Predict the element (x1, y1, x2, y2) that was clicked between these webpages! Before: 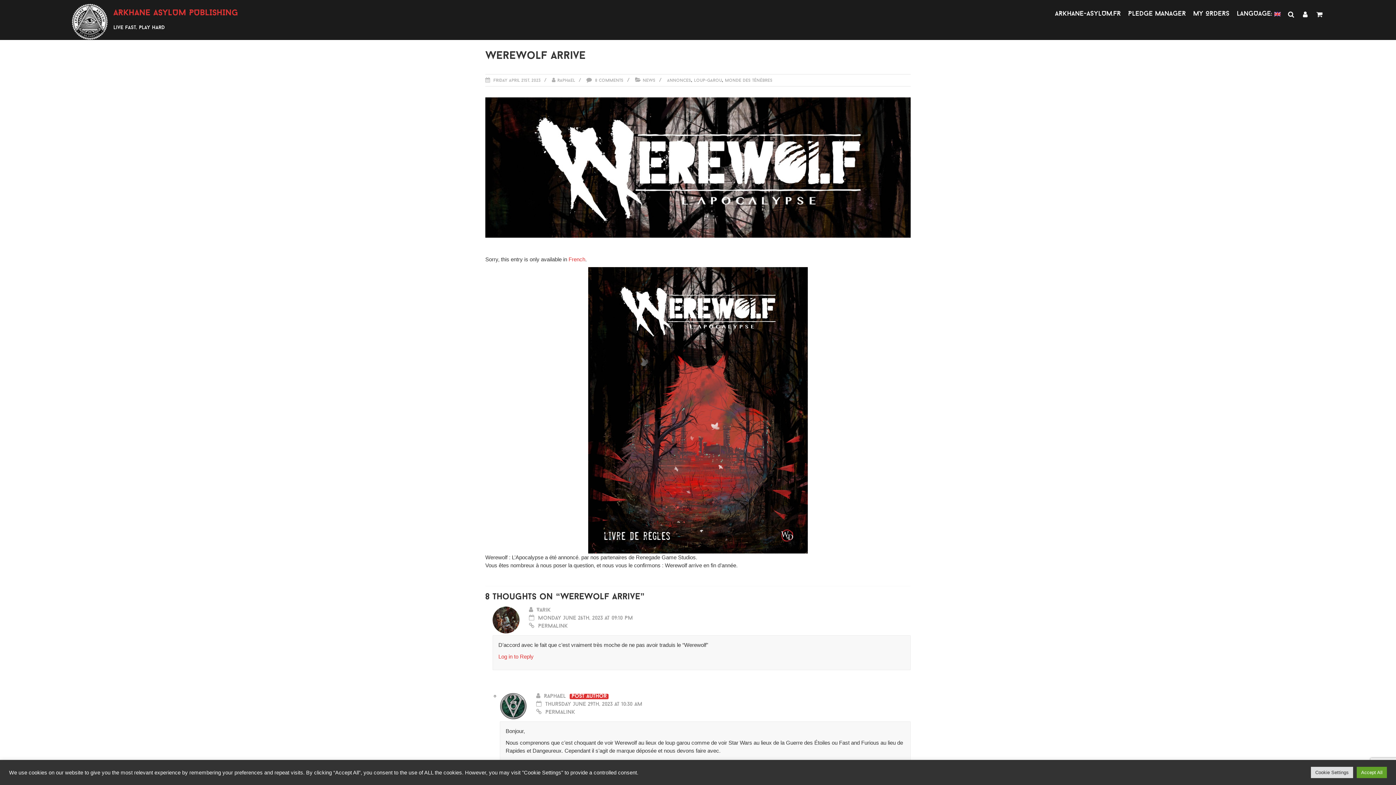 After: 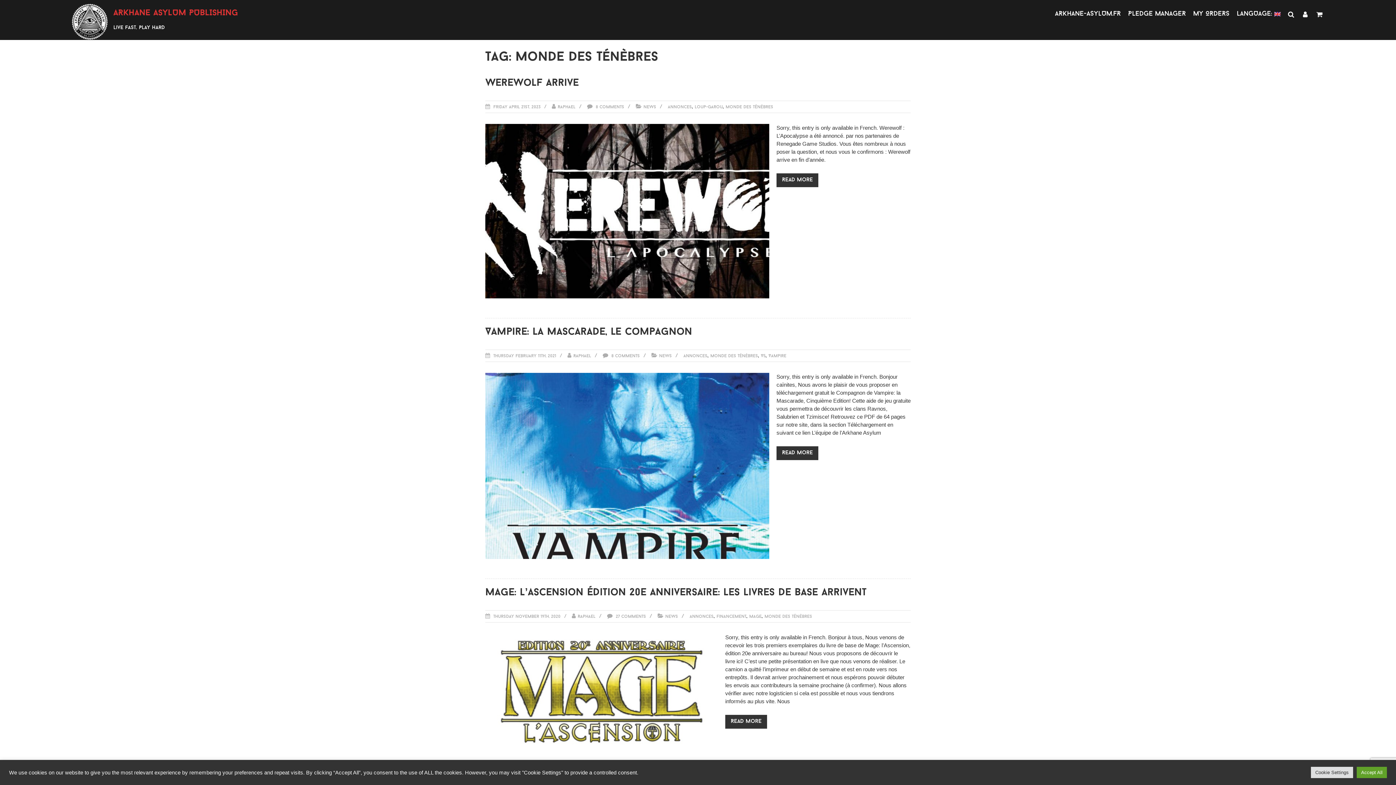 Action: label: Monde des Ténèbres bbox: (725, 78, 772, 82)